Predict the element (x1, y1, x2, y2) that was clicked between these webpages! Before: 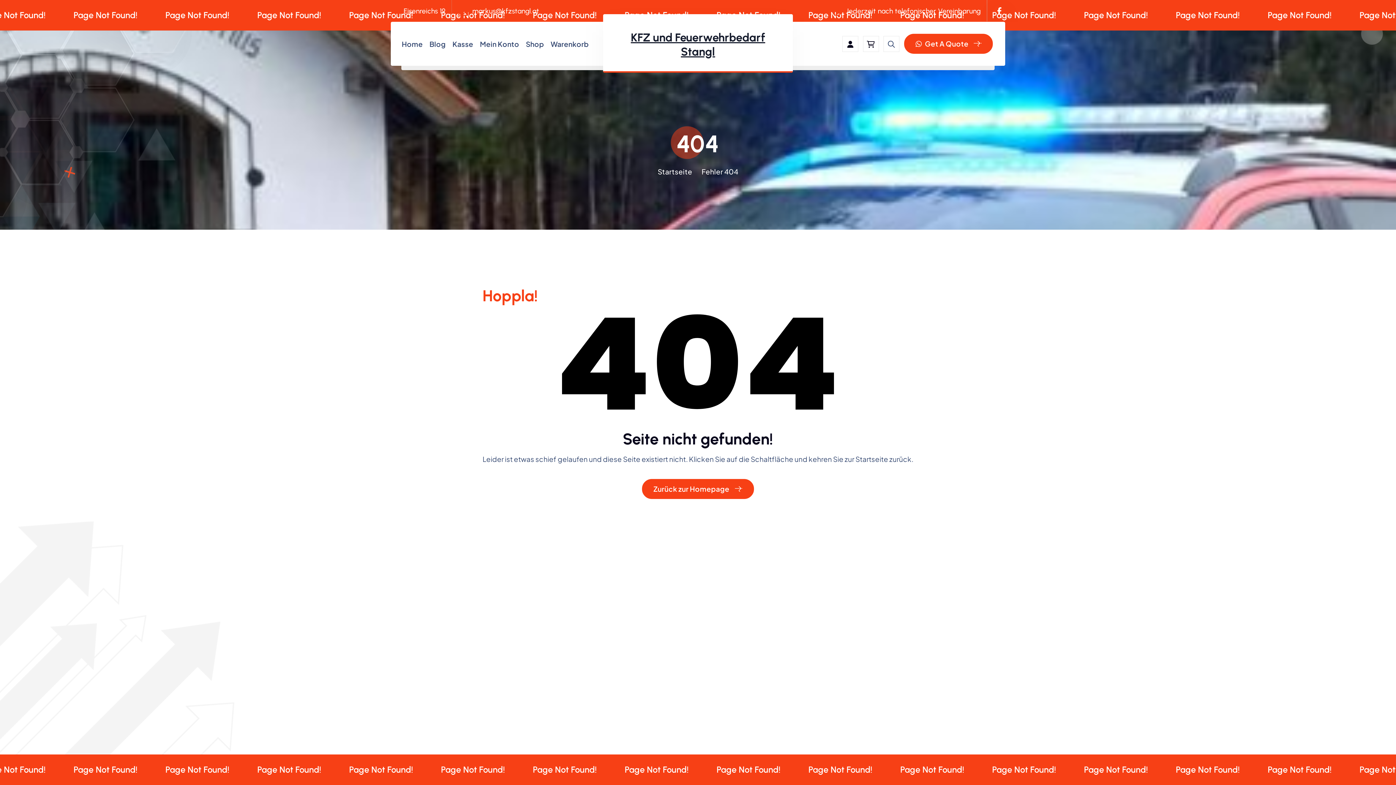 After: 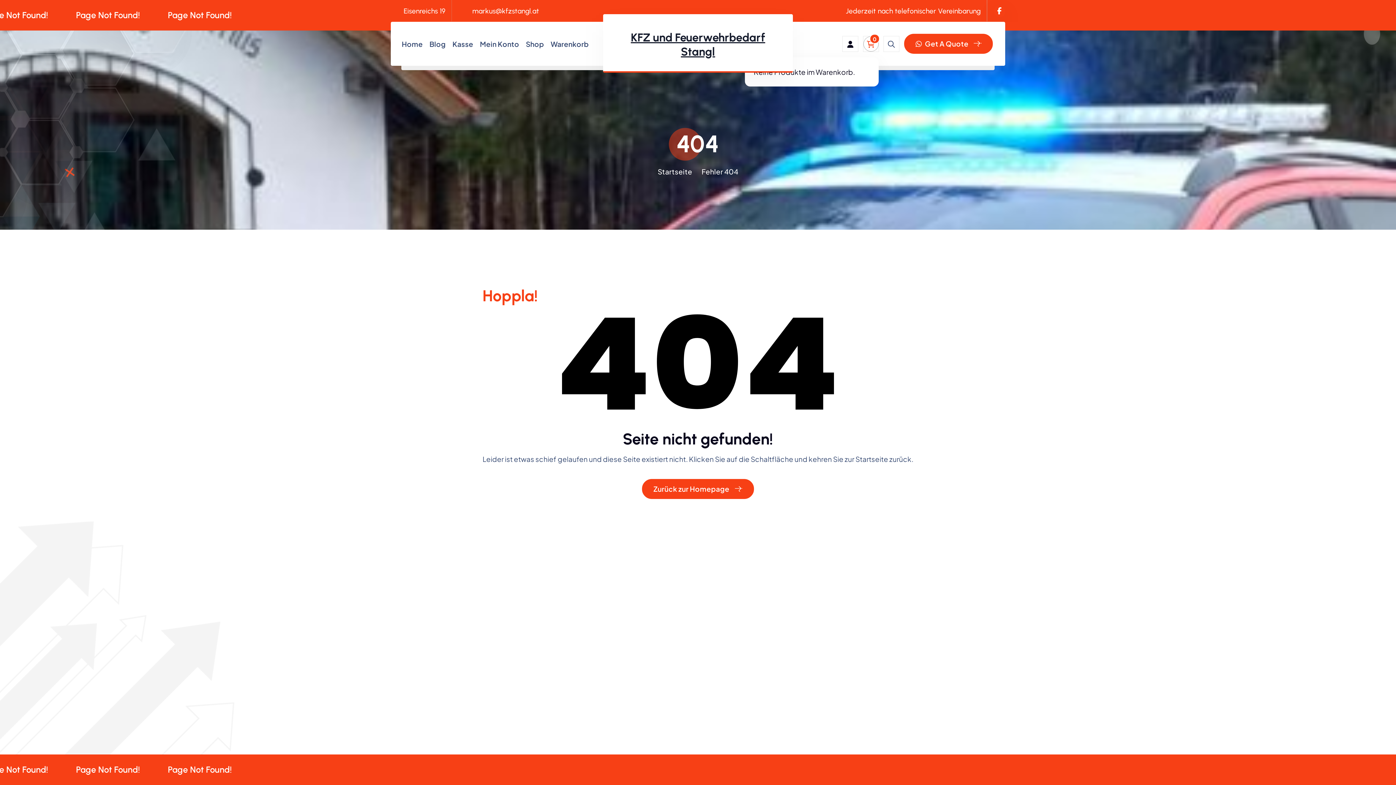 Action: bbox: (863, 36, 878, 51) label: 0